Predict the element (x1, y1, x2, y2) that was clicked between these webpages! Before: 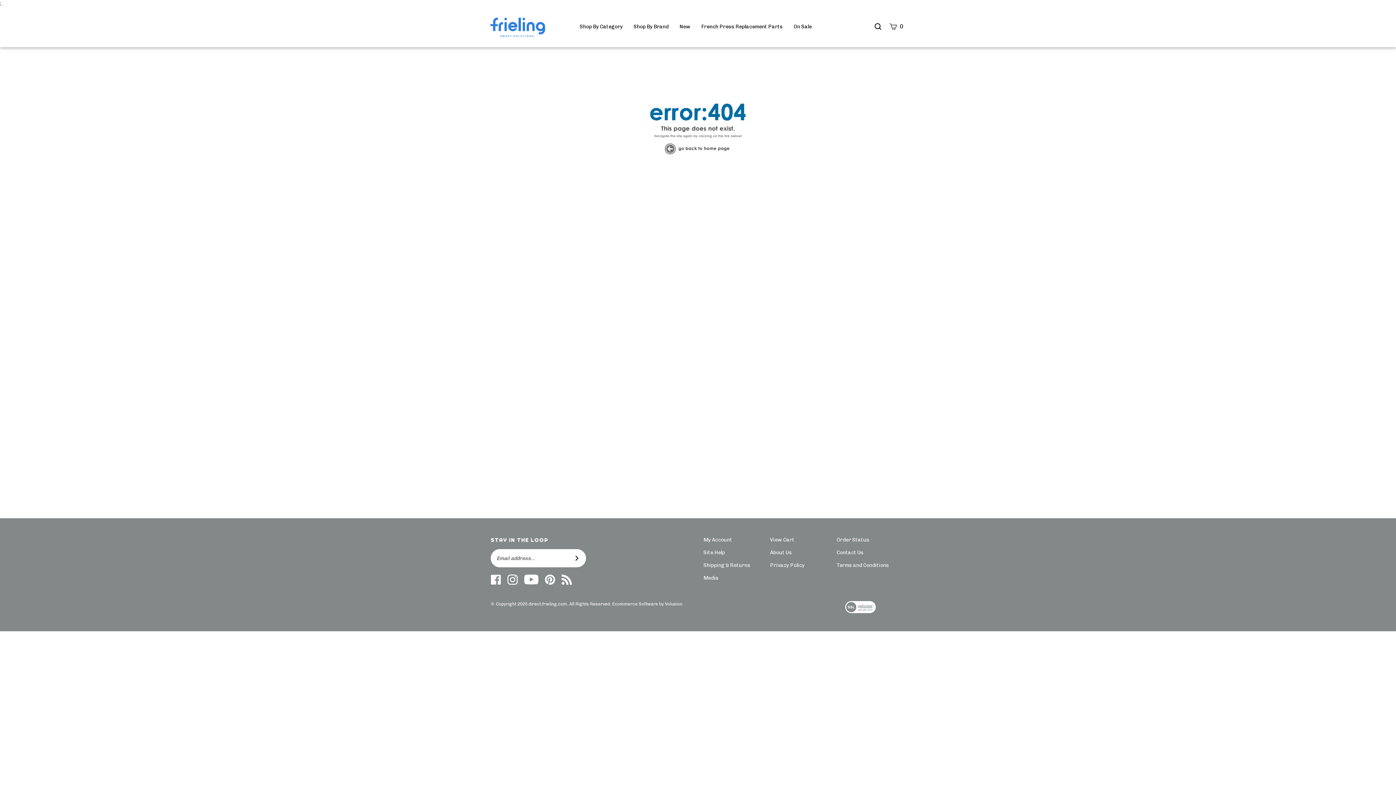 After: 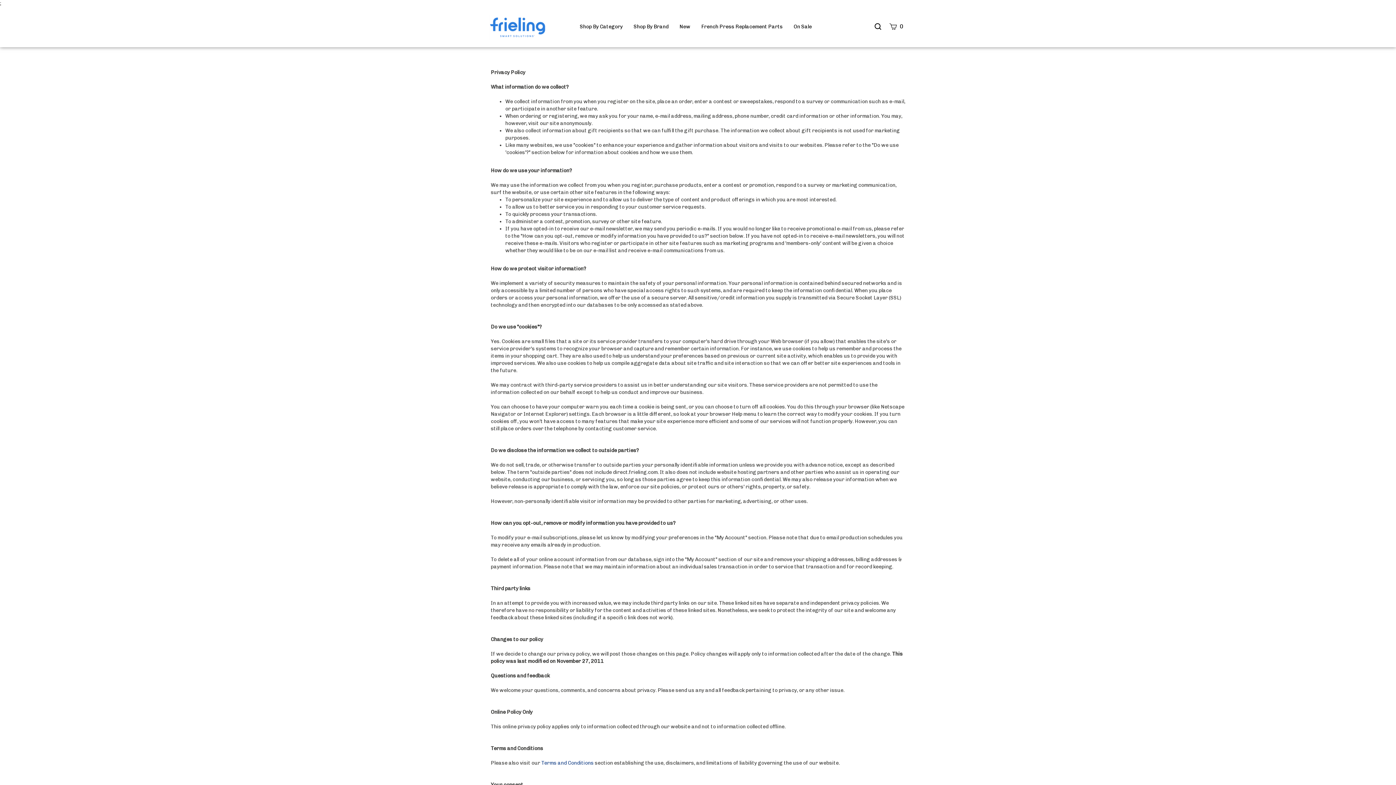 Action: label: Privacy Policy bbox: (770, 562, 804, 568)